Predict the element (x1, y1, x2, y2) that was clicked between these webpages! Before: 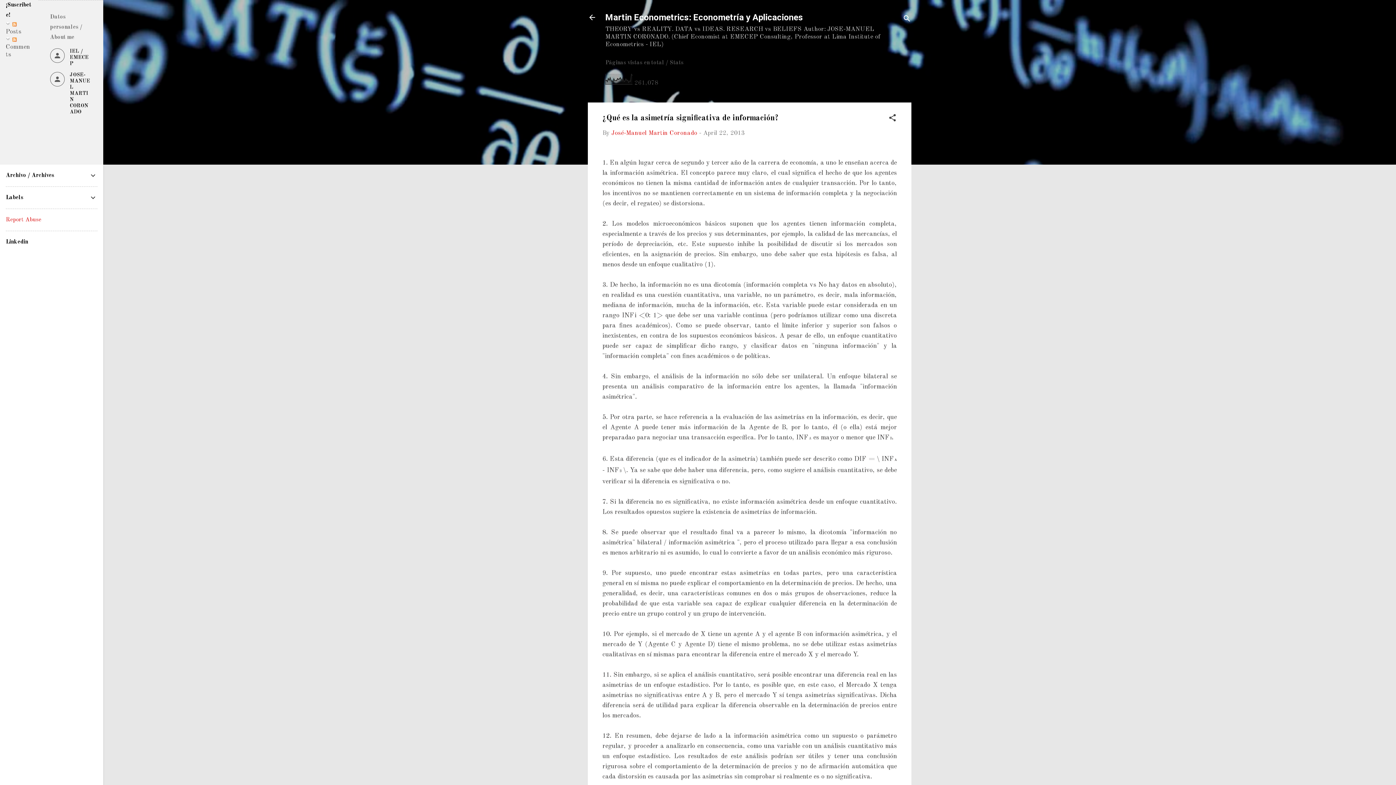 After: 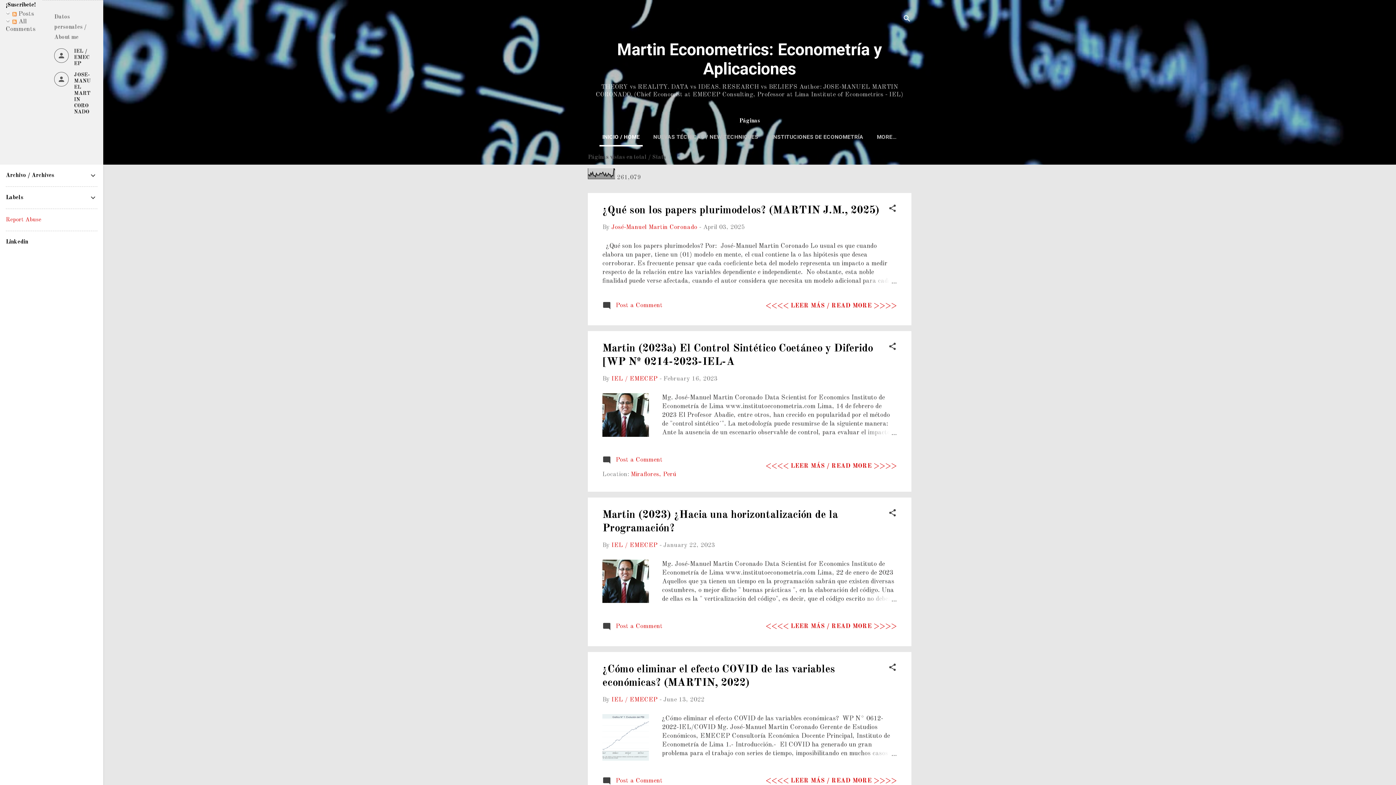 Action: bbox: (583, 8, 601, 26)